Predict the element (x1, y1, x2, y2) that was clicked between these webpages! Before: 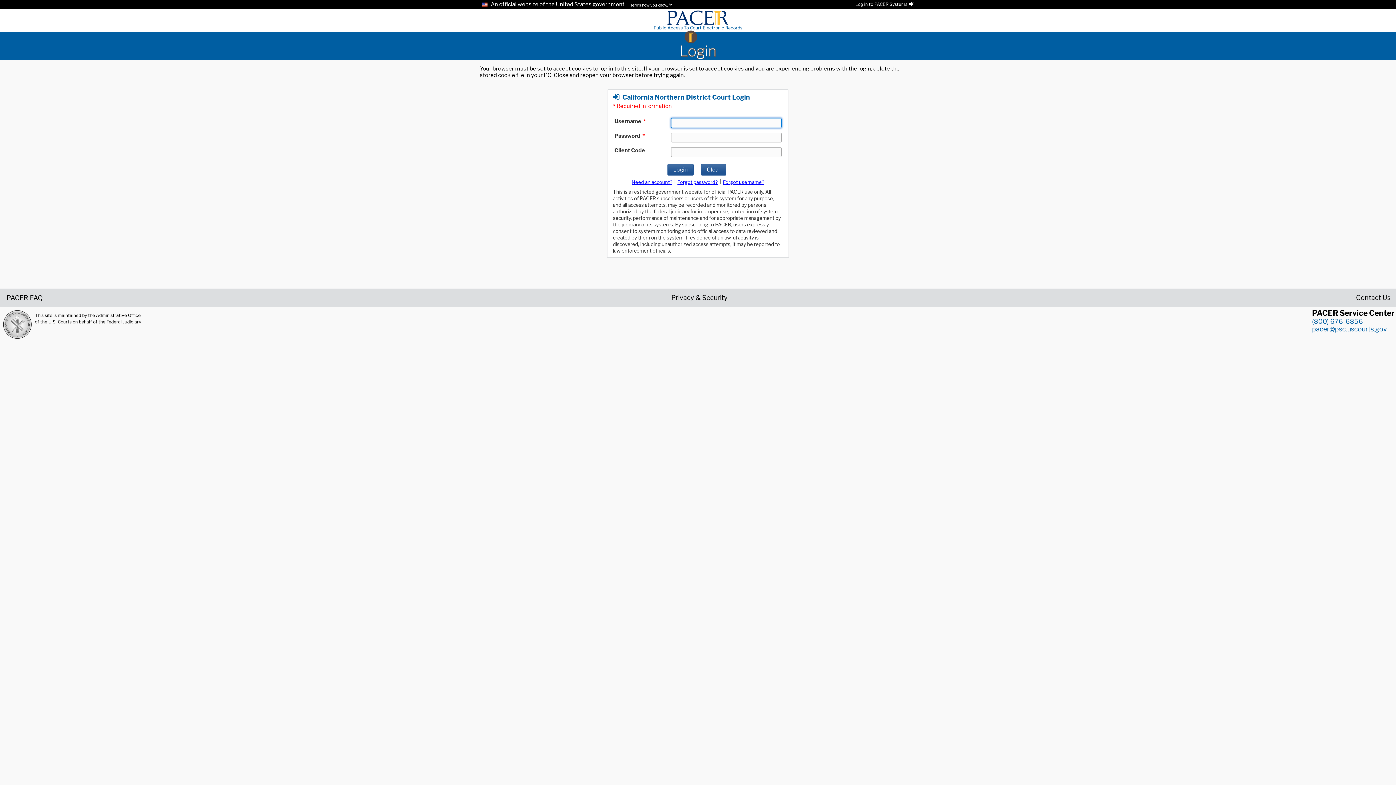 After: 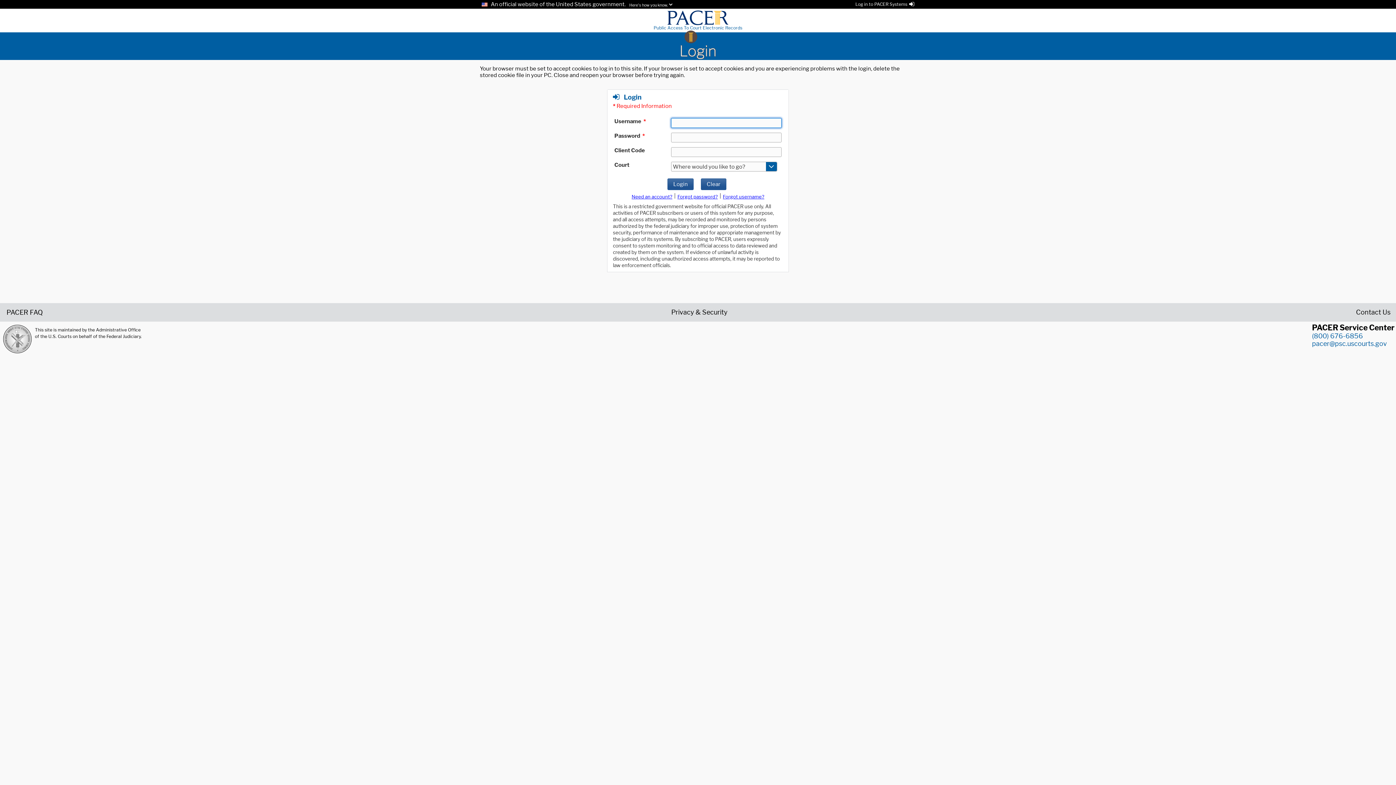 Action: bbox: (480, 42, 916, 60) label: Login